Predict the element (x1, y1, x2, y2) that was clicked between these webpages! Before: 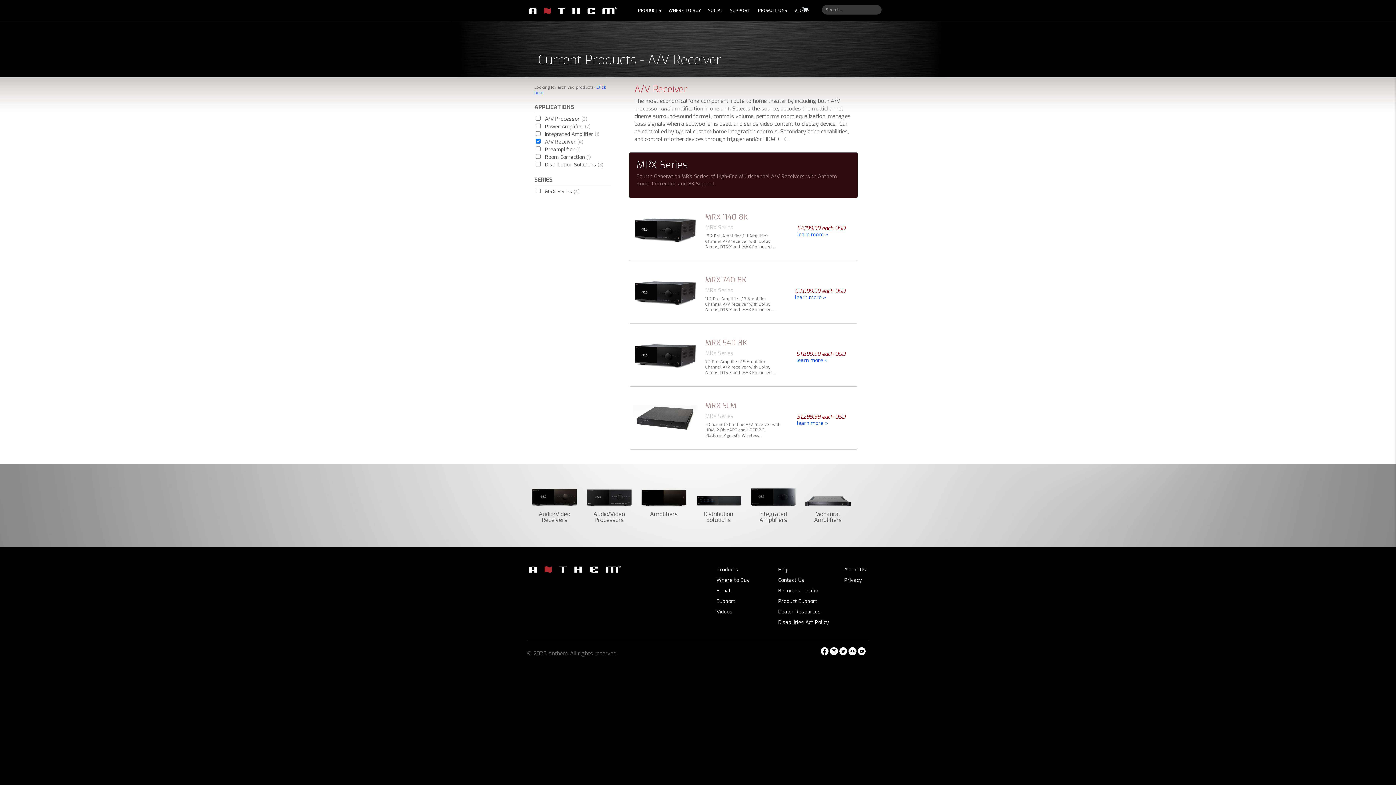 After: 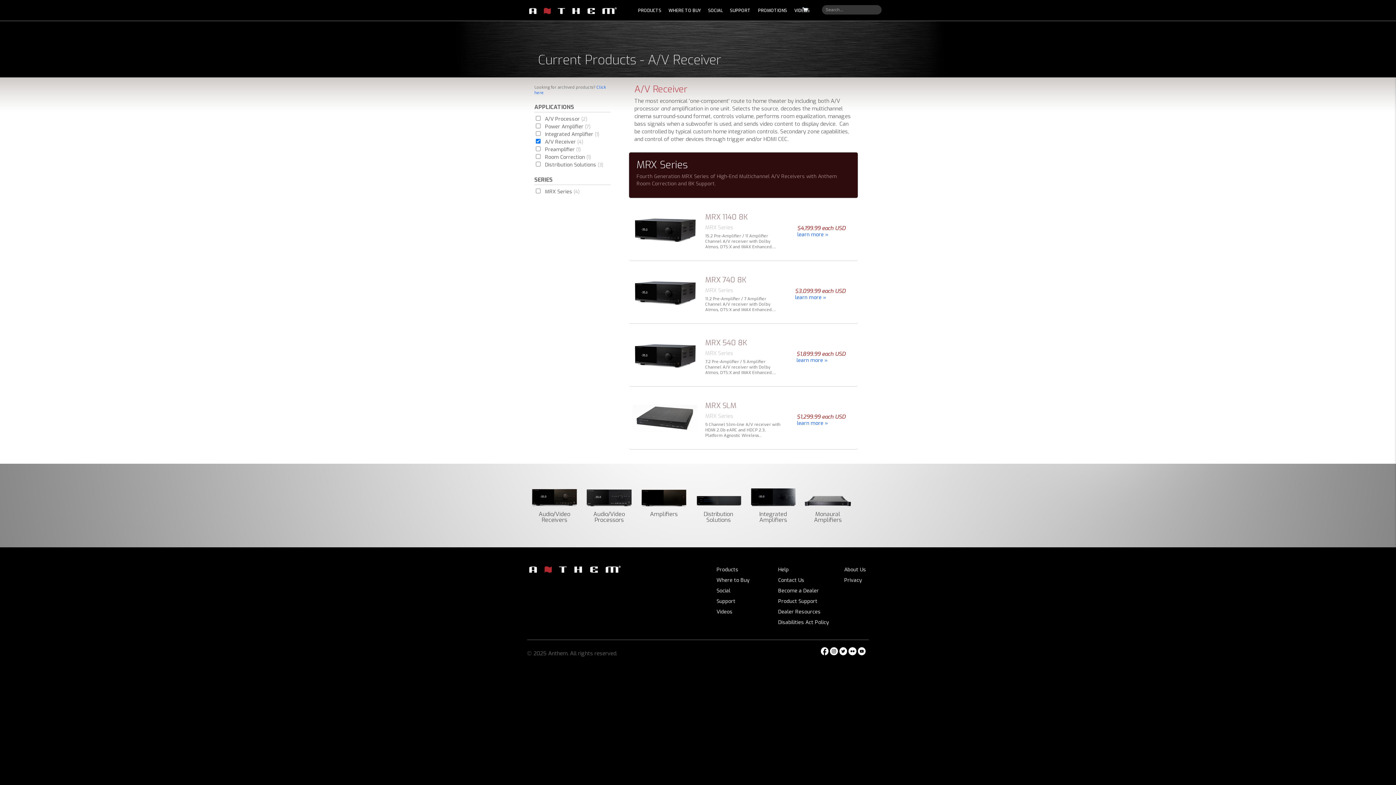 Action: bbox: (527, 482, 581, 523) label: Audio/Video
Receivers